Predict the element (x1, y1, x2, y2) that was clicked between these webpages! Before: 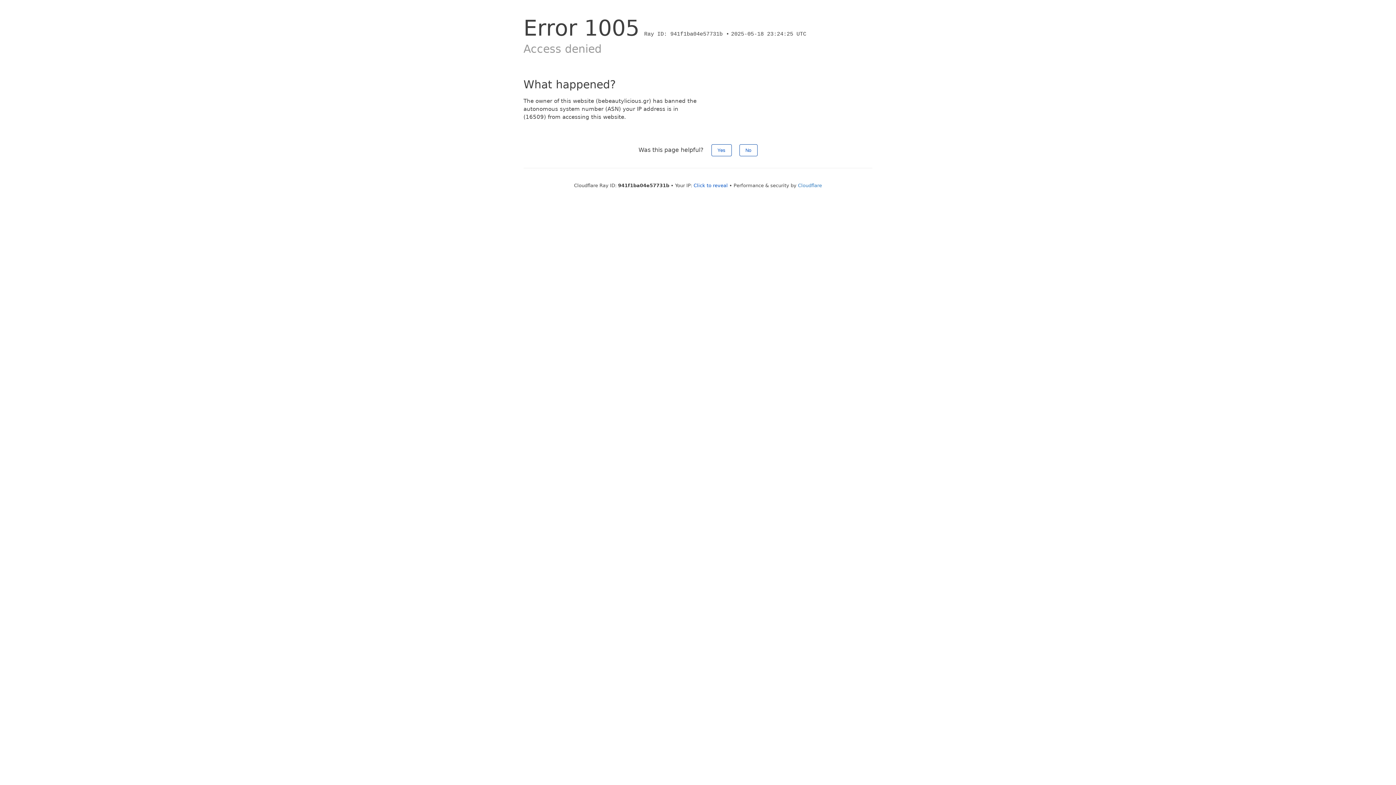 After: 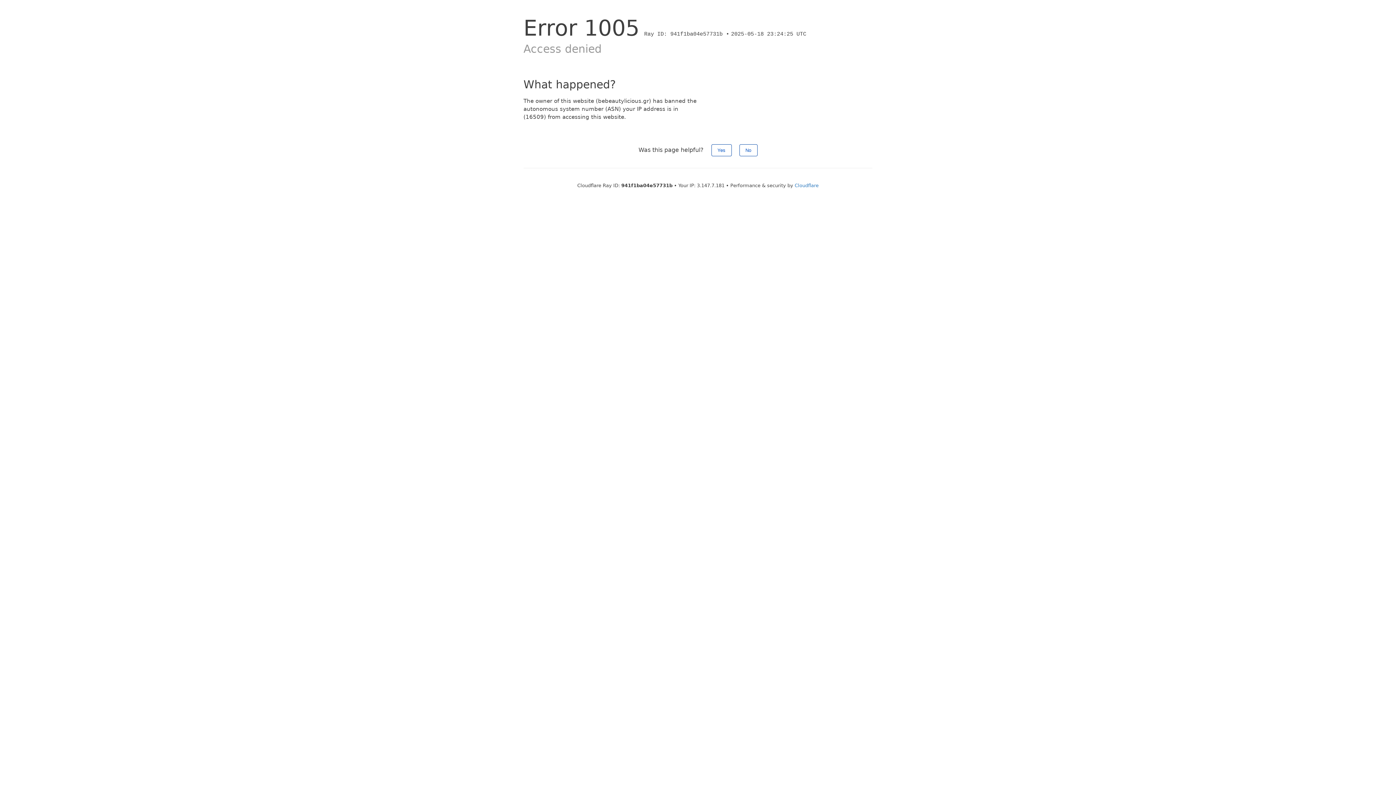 Action: label: Click to reveal bbox: (693, 182, 728, 188)